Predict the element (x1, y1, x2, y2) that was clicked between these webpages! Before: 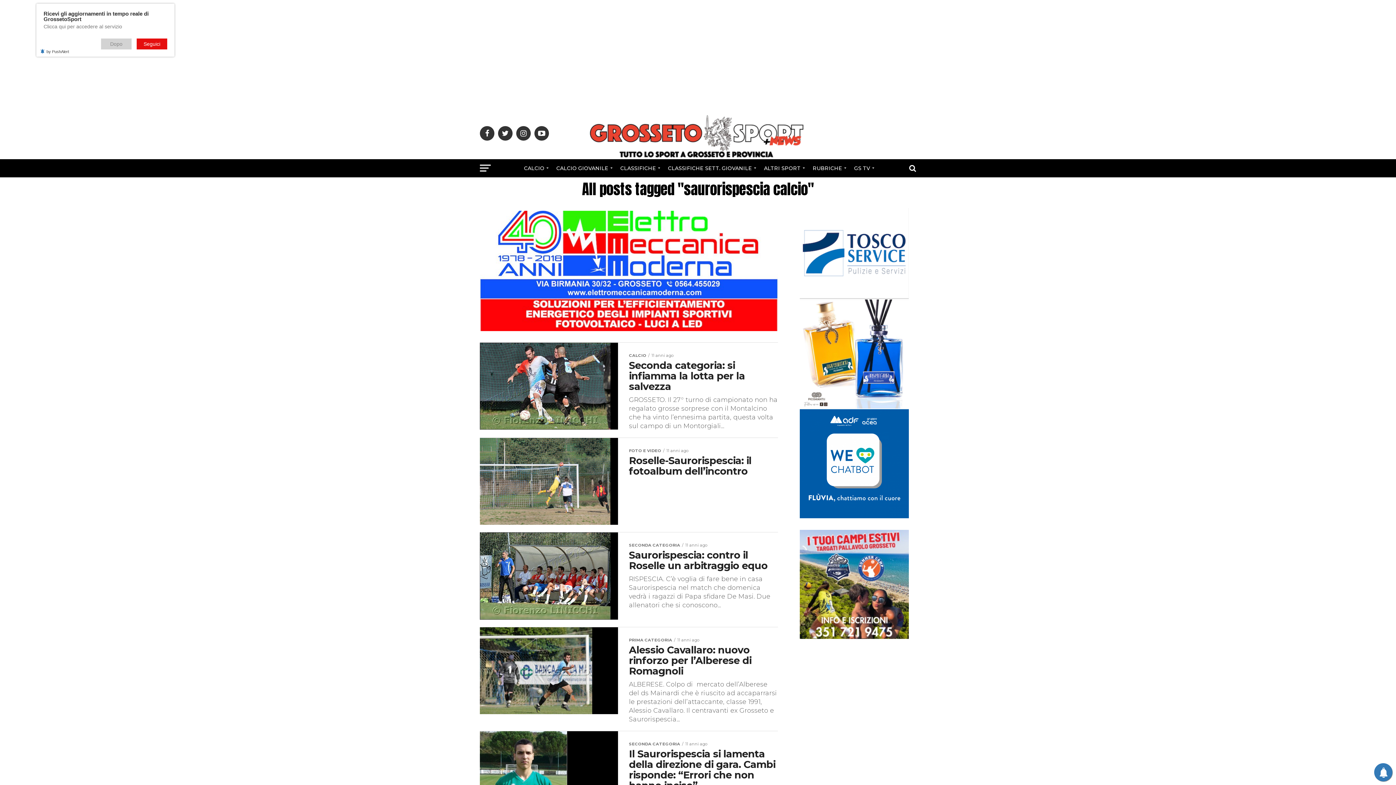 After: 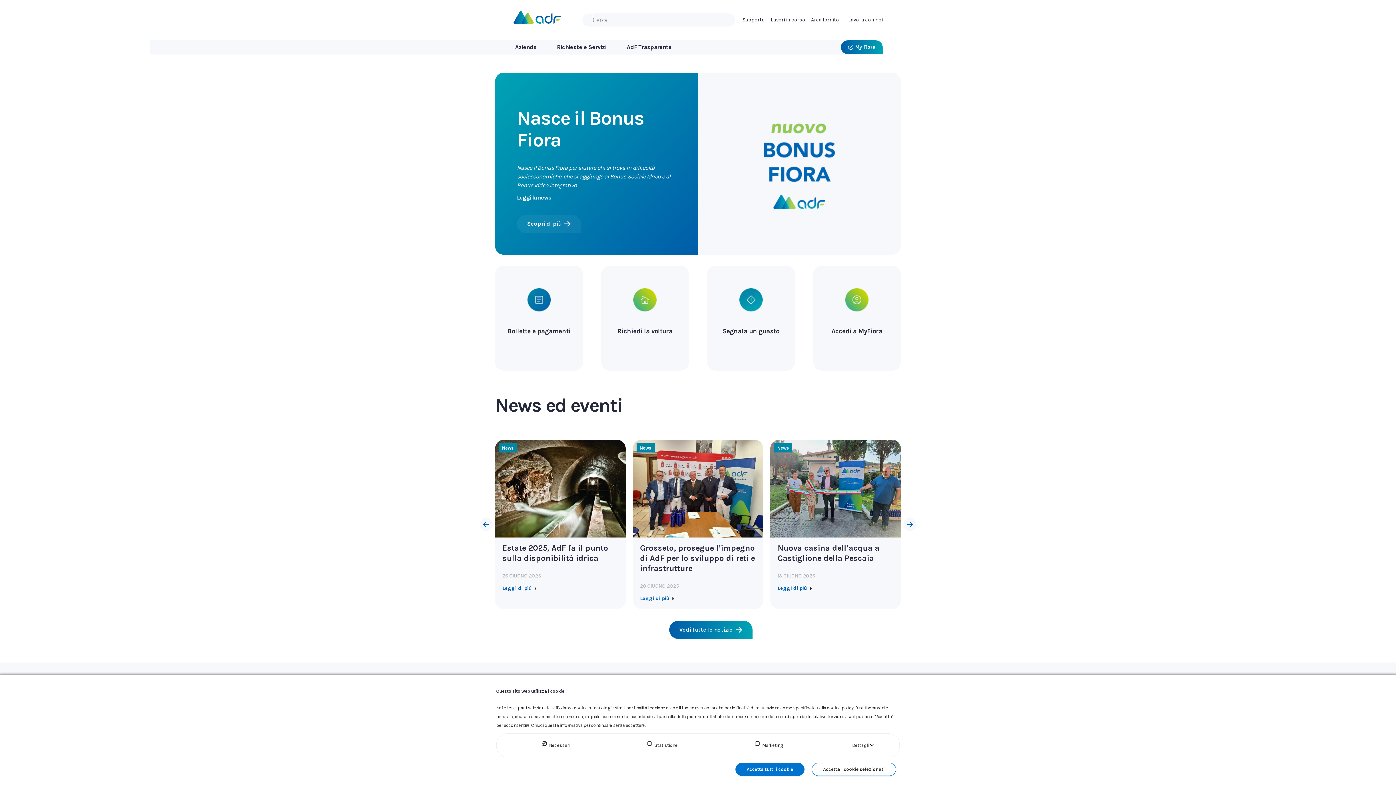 Action: bbox: (800, 513, 909, 520)